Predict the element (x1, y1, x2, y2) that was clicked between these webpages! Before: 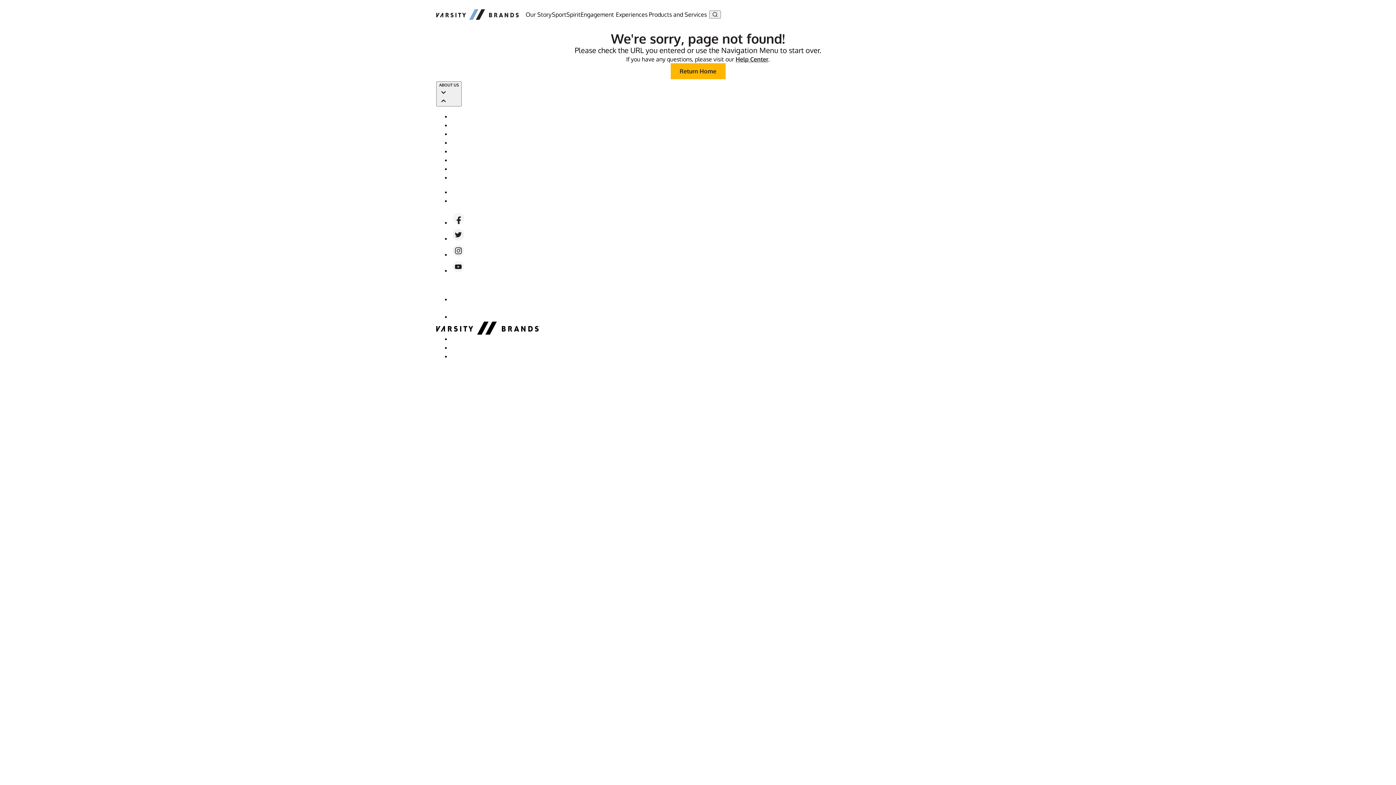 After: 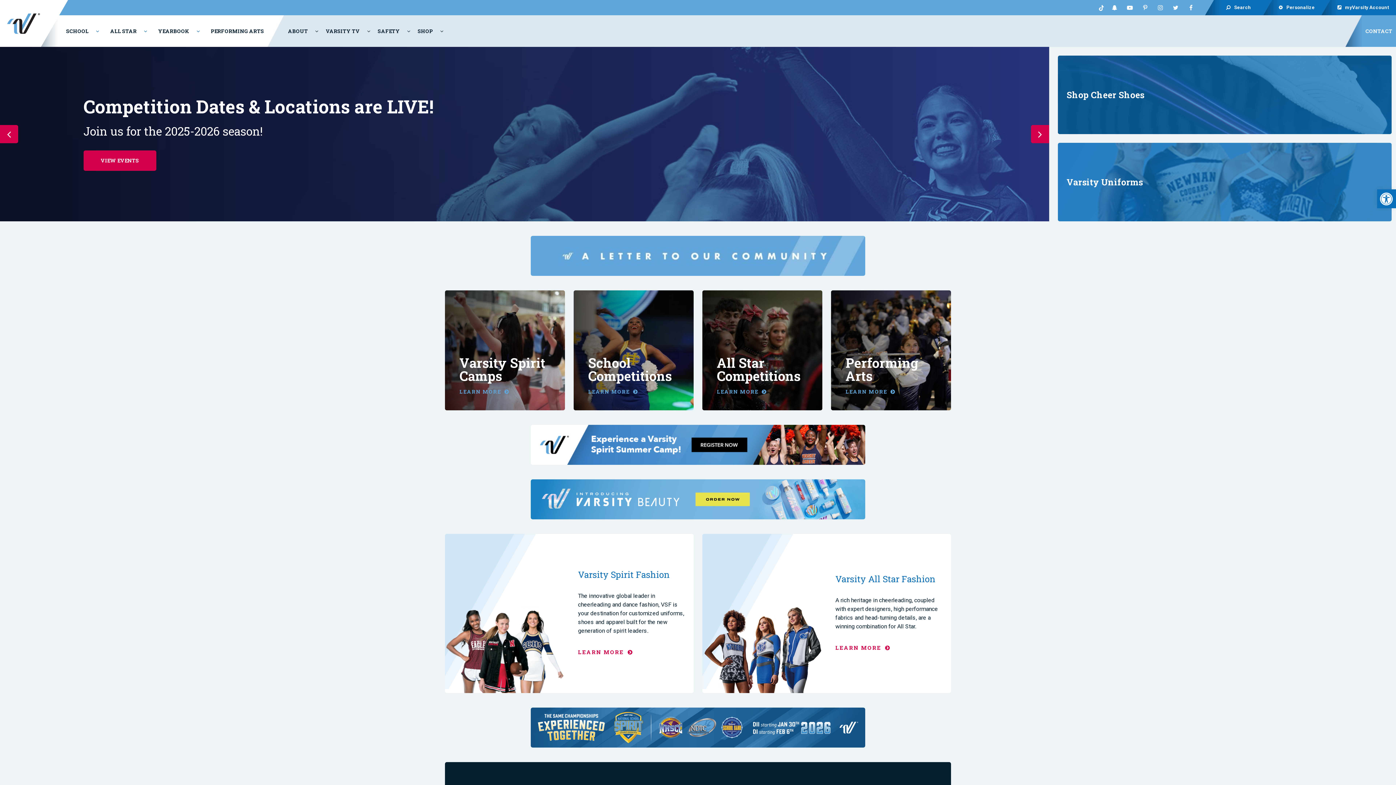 Action: label: Varsity Spirit bbox: (450, 304, 479, 318)